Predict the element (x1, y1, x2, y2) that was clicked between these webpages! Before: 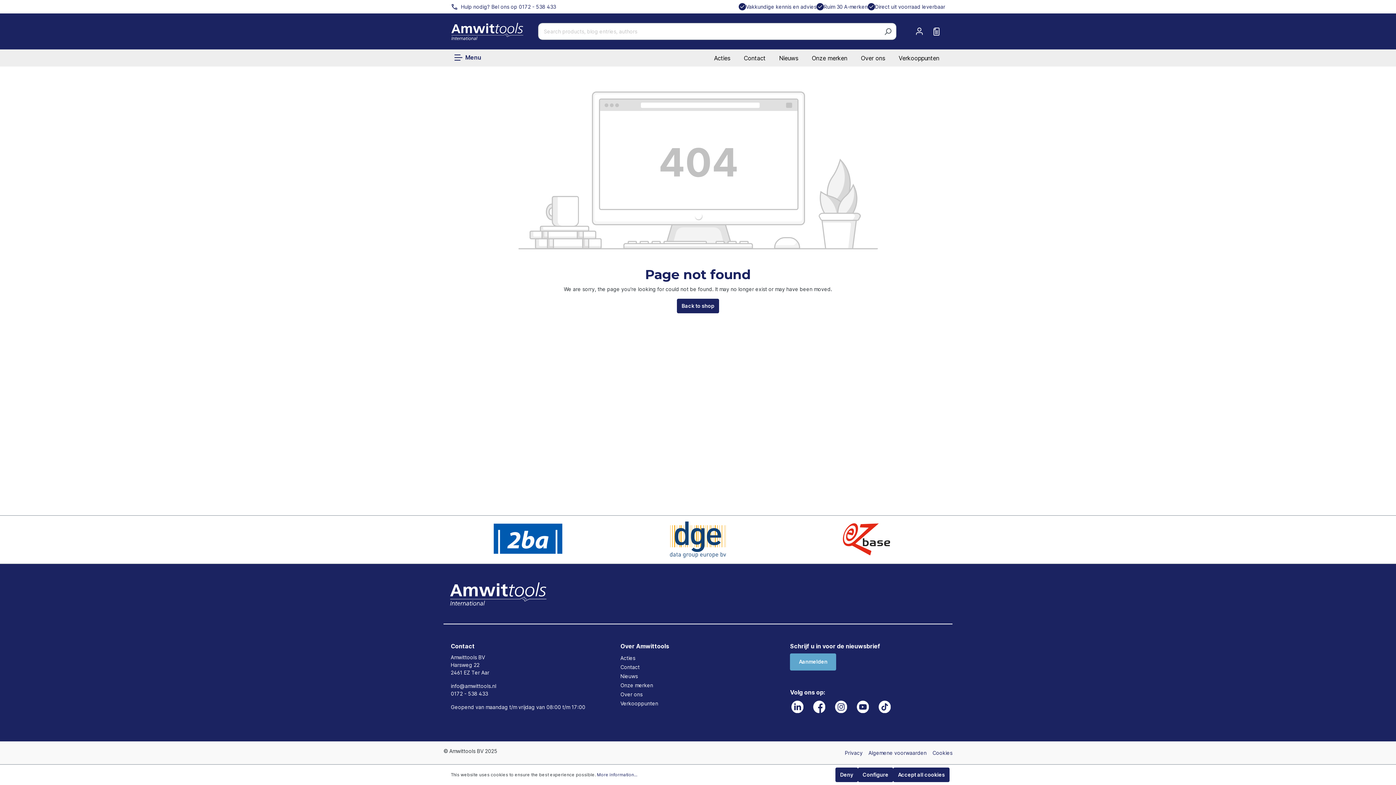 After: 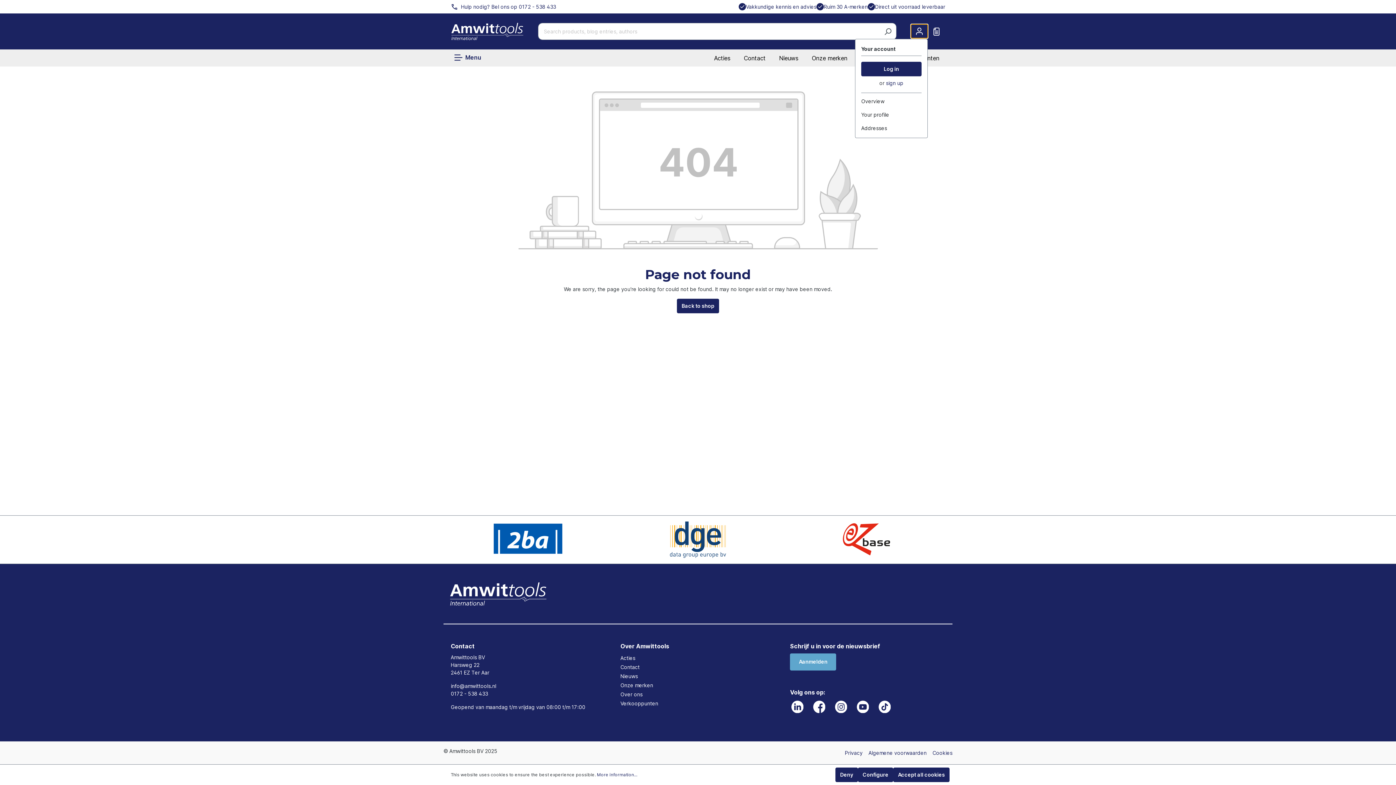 Action: bbox: (911, 24, 928, 38) label: Your account